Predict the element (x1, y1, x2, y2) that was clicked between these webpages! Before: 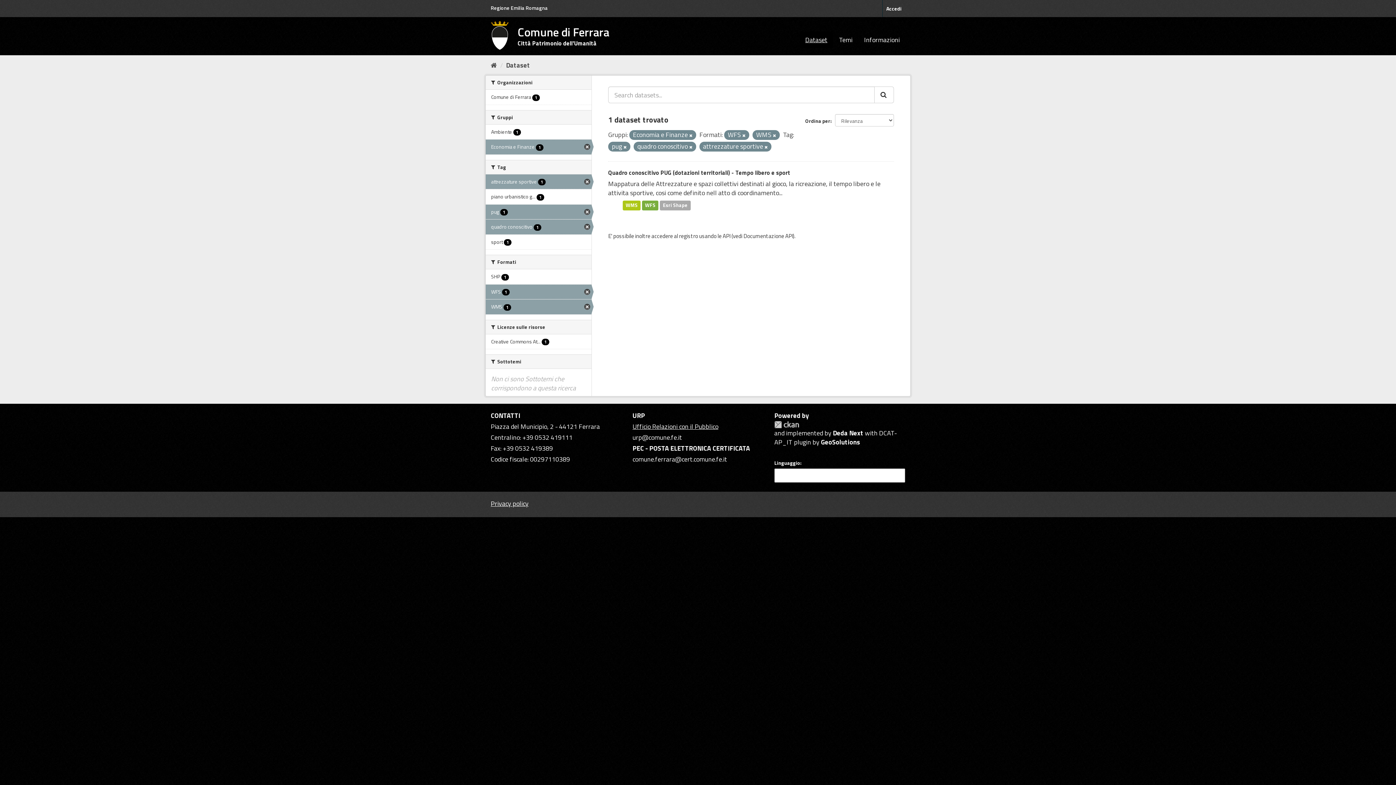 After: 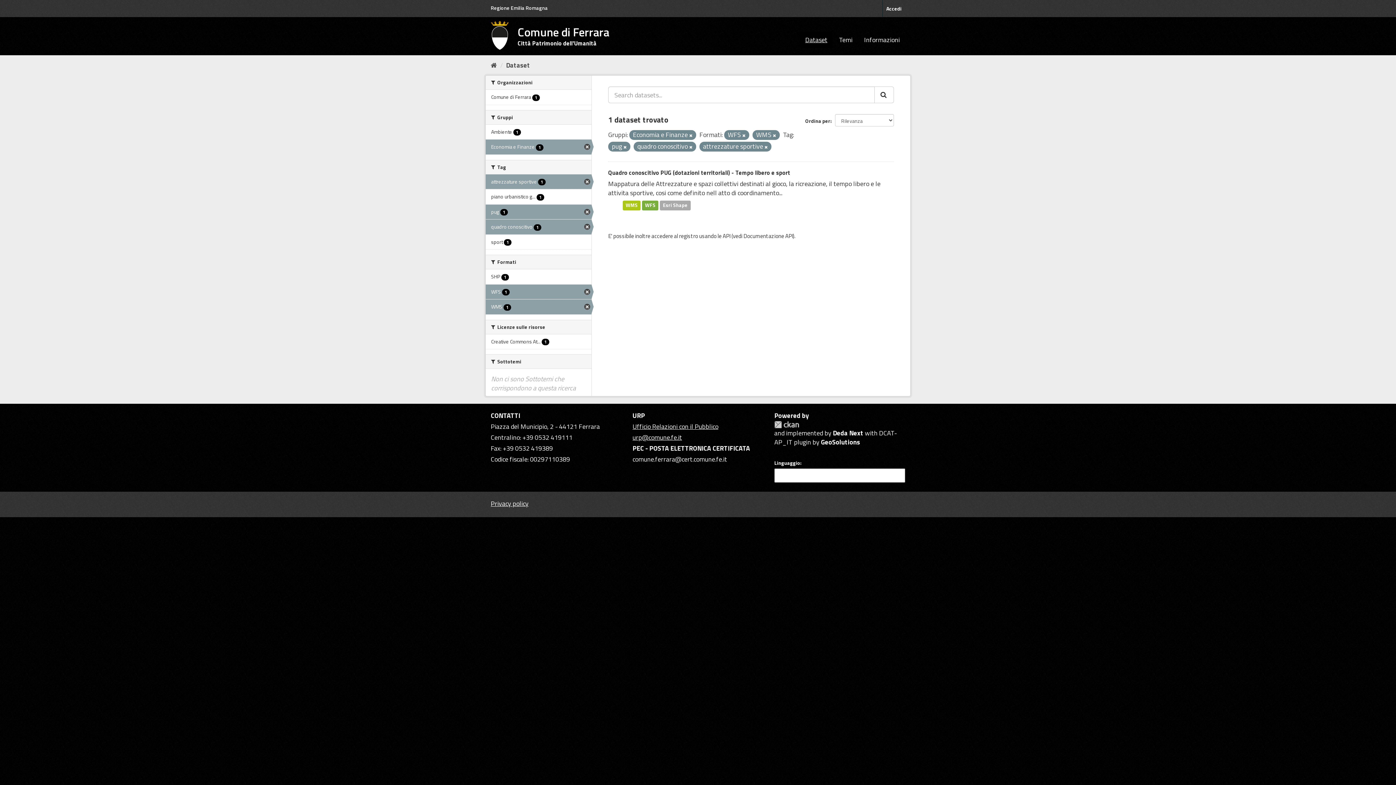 Action: label: urp@comune.fe.it bbox: (632, 432, 682, 442)